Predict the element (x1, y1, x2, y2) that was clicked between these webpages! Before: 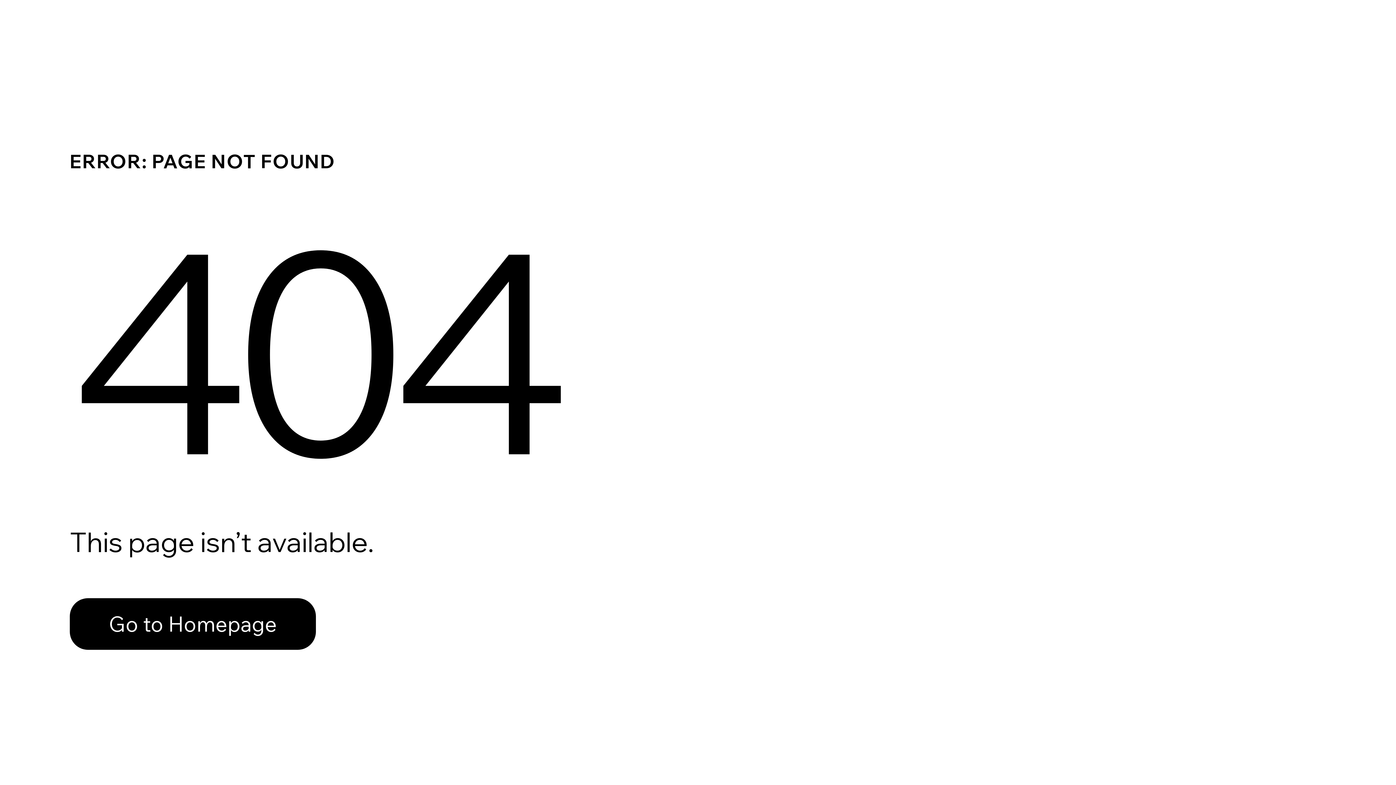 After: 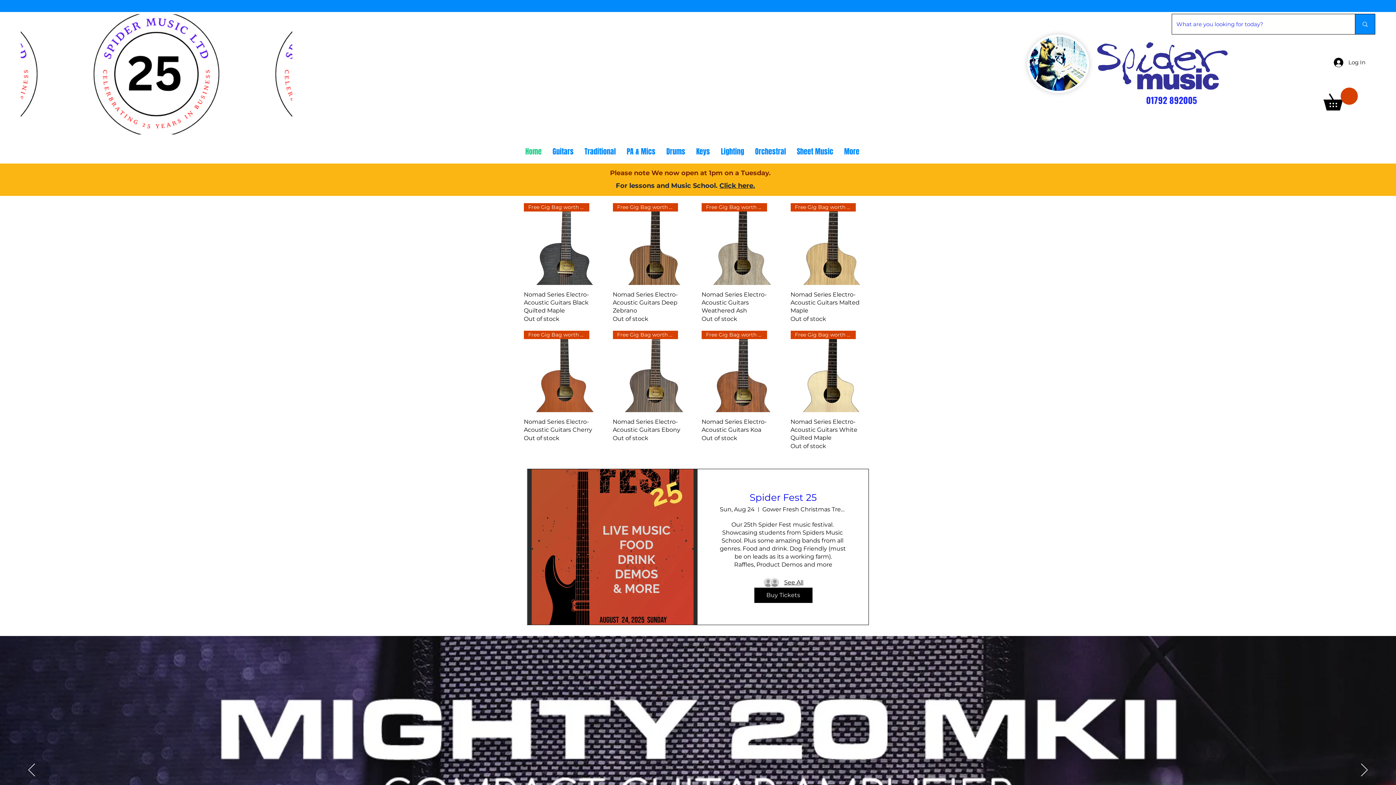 Action: bbox: (69, 598, 316, 650) label: Go to Homepage